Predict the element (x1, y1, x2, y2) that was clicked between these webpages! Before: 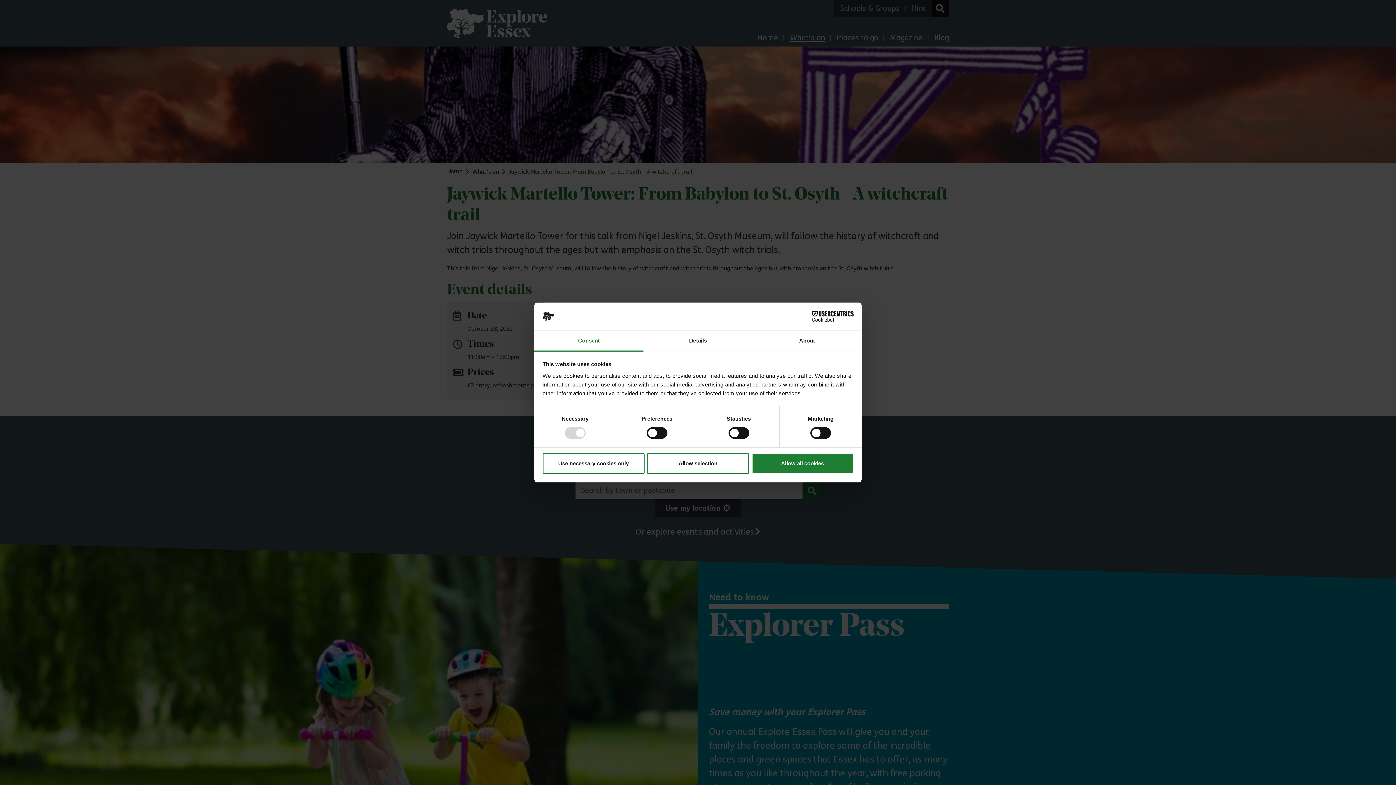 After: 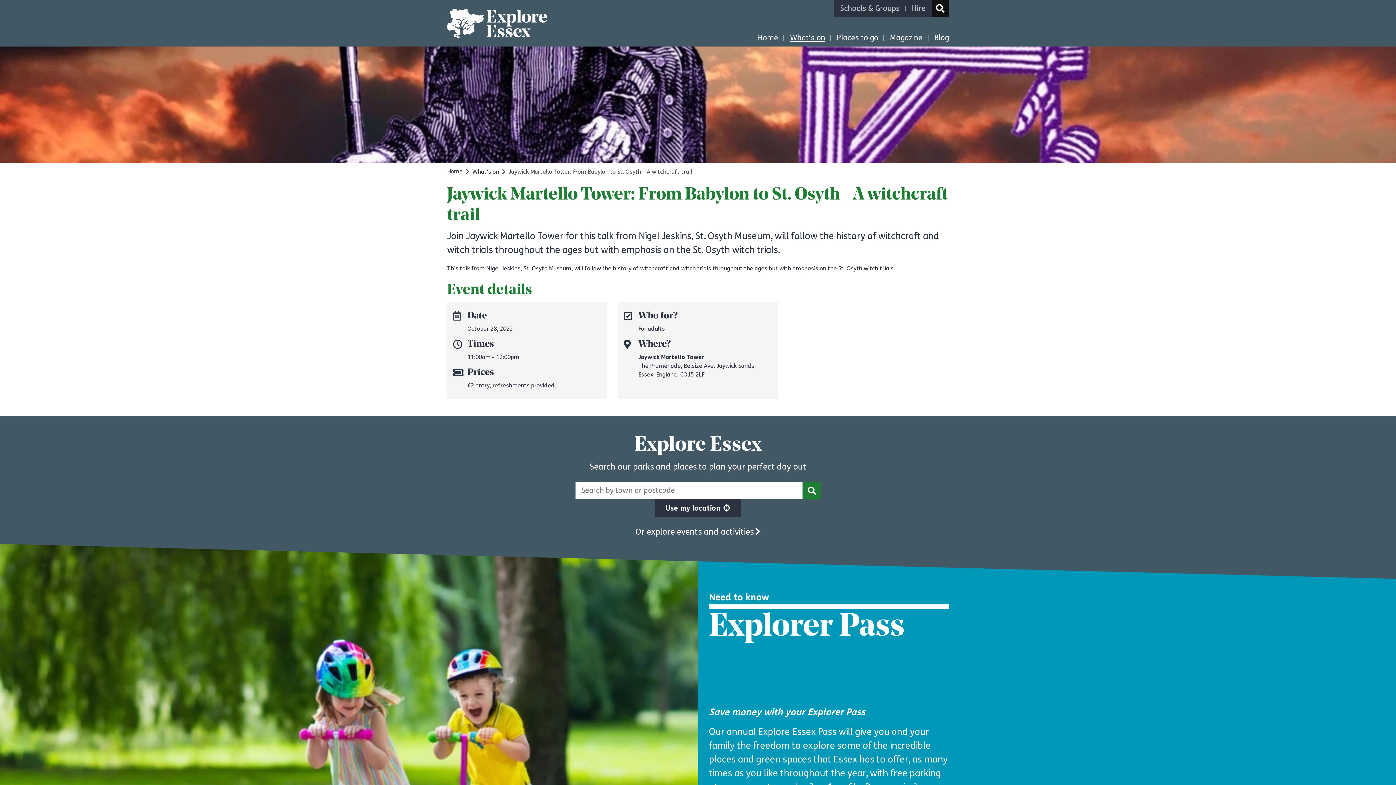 Action: bbox: (751, 453, 853, 474) label: Allow all cookies